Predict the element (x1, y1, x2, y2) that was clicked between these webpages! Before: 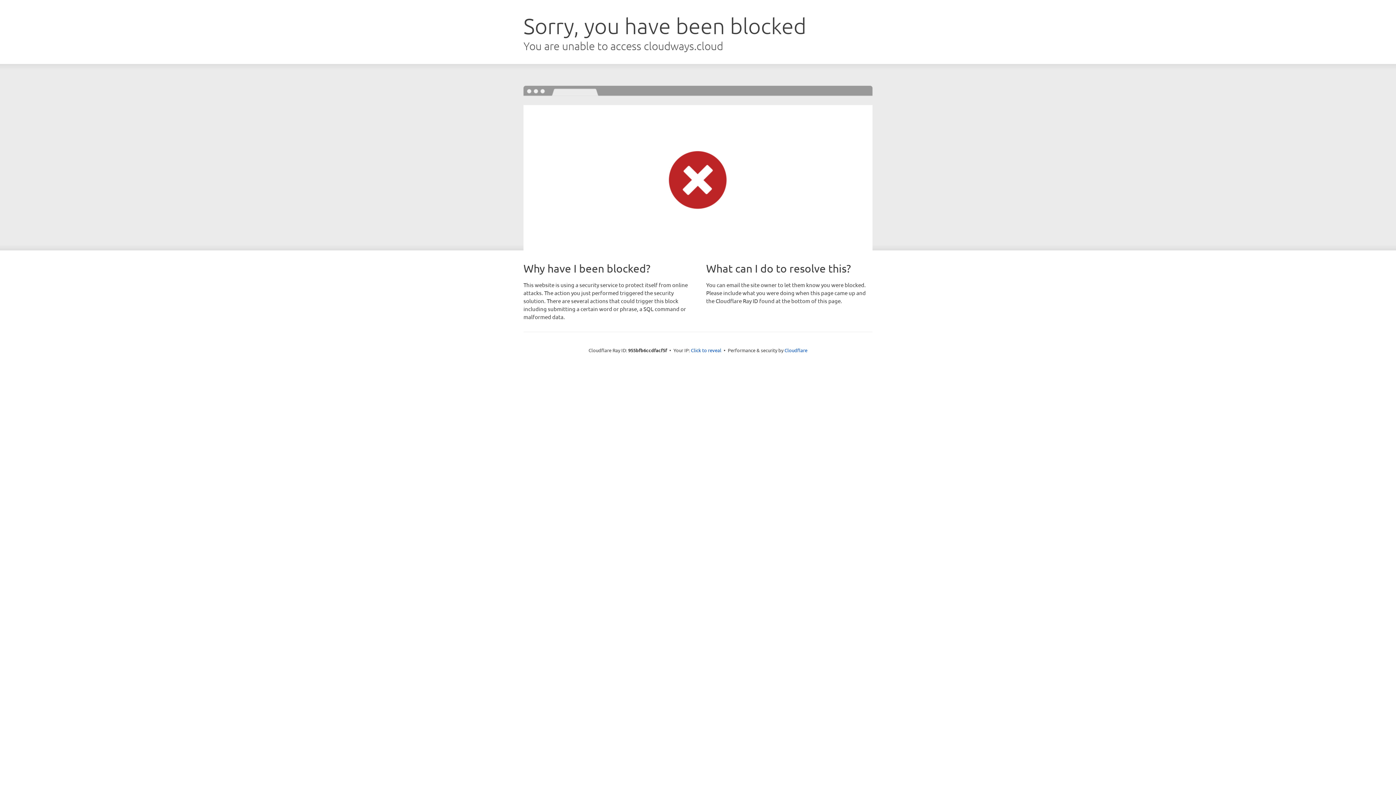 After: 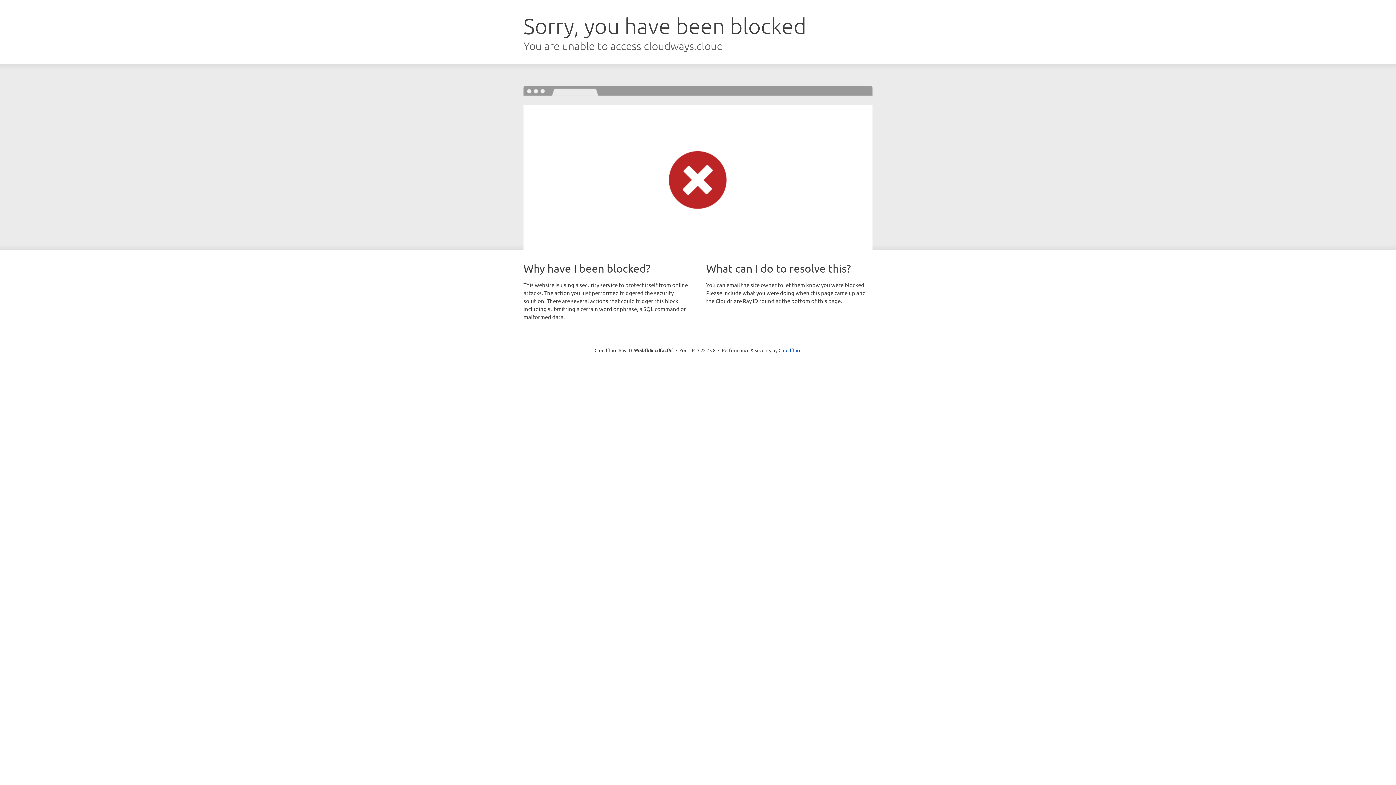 Action: label: Click to reveal bbox: (691, 346, 721, 353)